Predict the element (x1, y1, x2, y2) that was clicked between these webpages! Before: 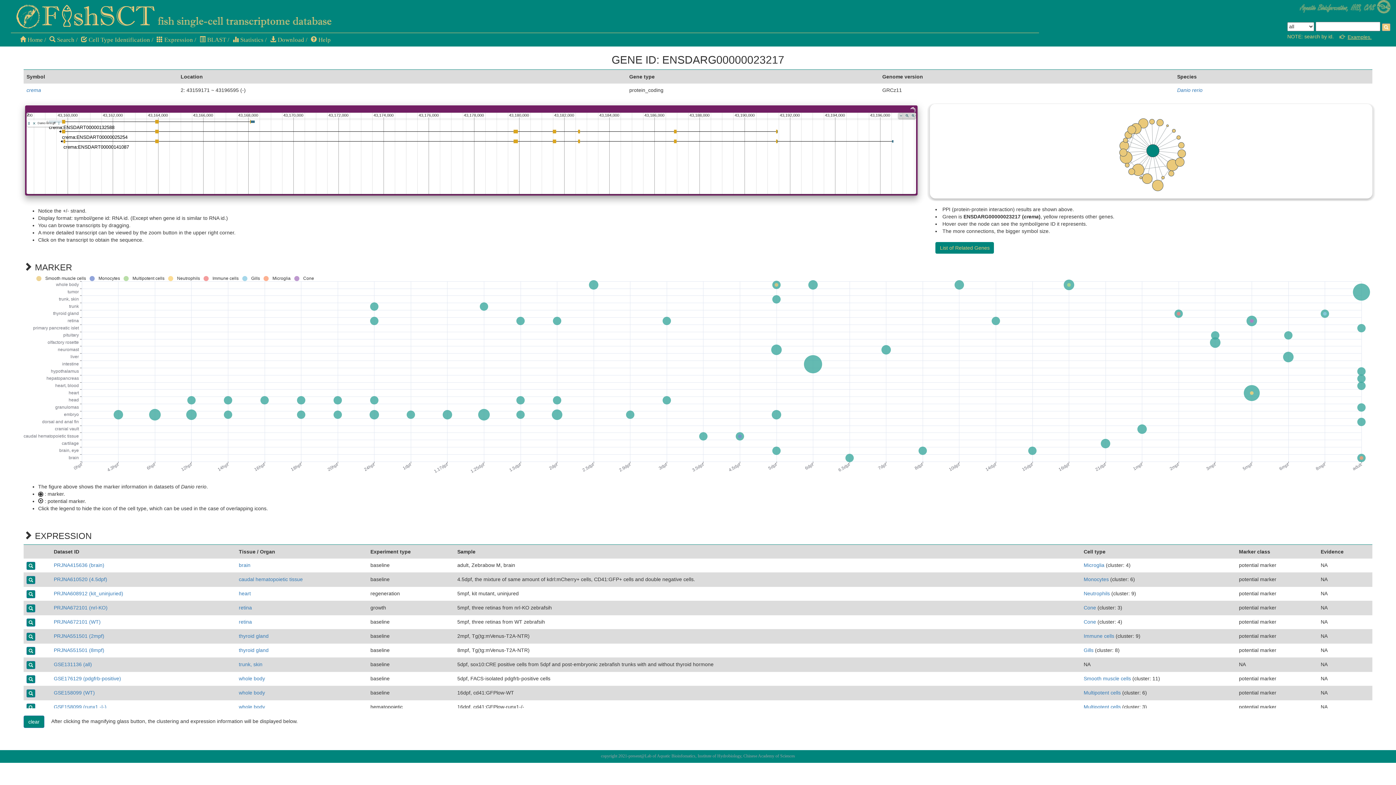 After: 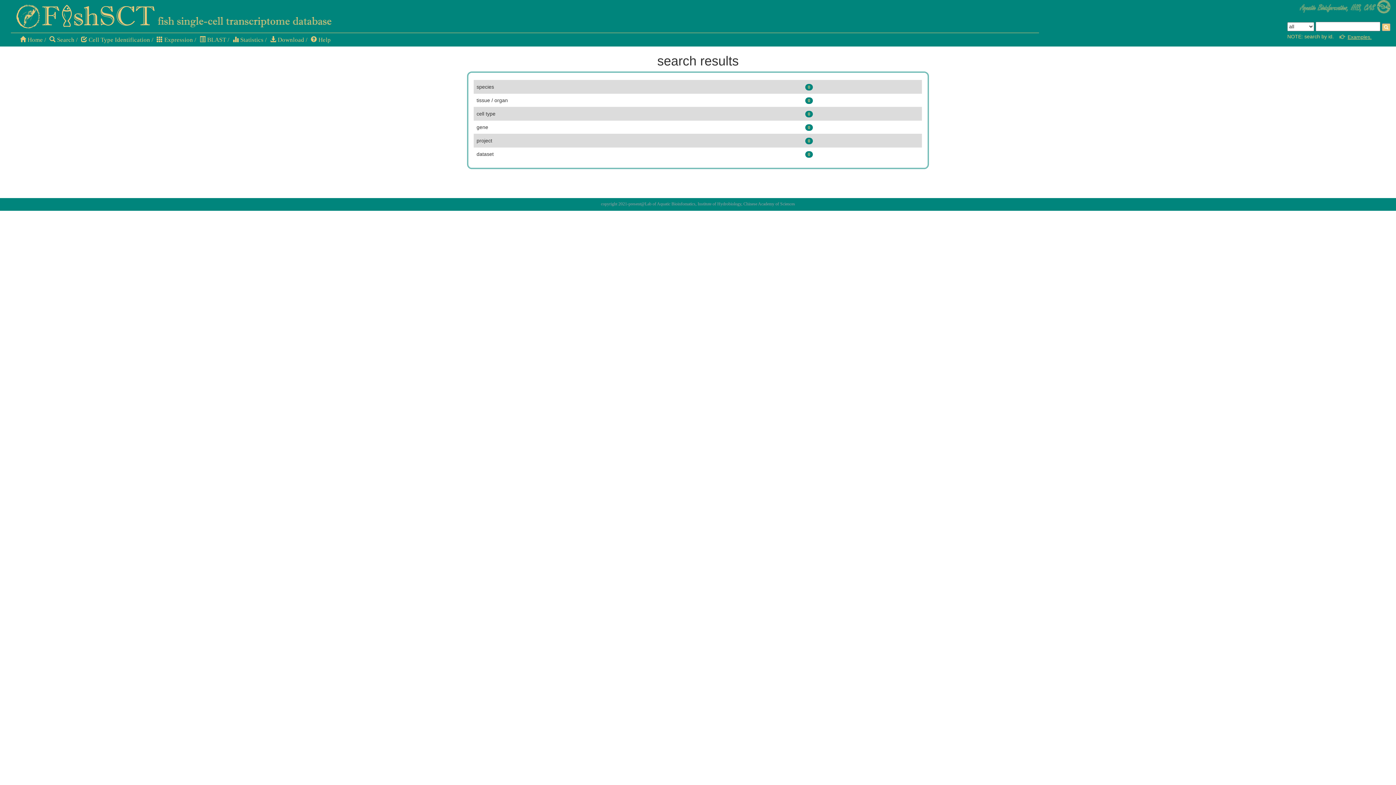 Action: bbox: (1382, 23, 1390, 31)